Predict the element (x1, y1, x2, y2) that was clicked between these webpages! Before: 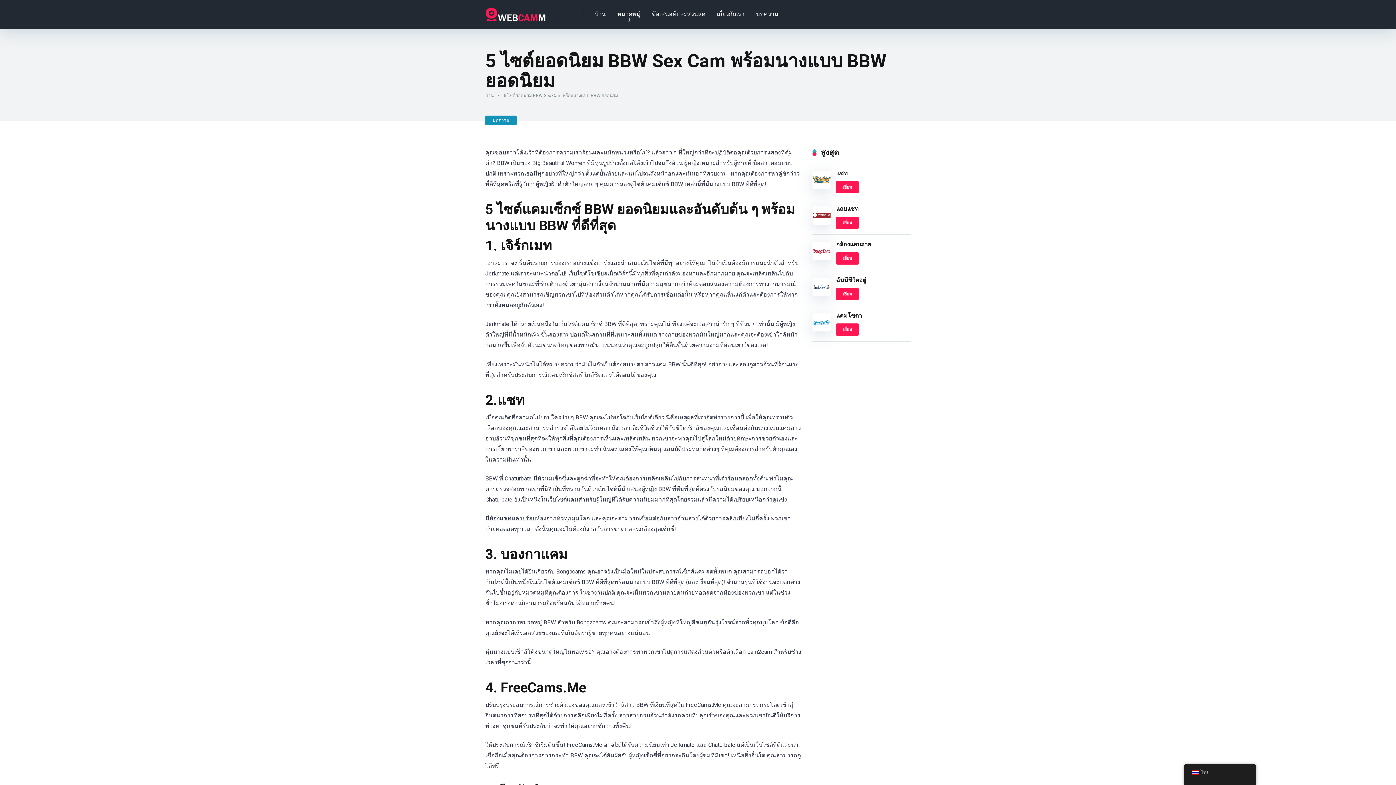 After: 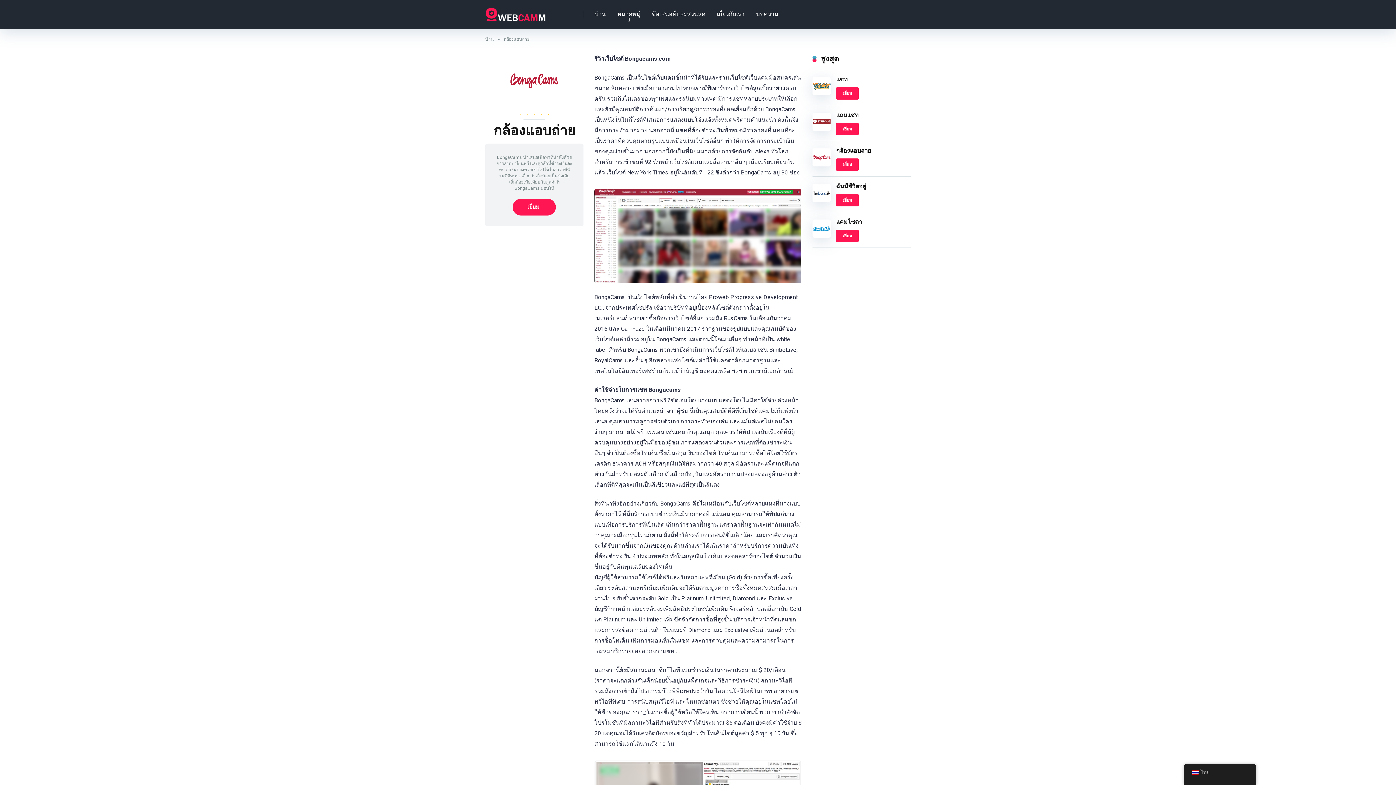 Action: label: เยี่ยม bbox: (836, 252, 858, 264)